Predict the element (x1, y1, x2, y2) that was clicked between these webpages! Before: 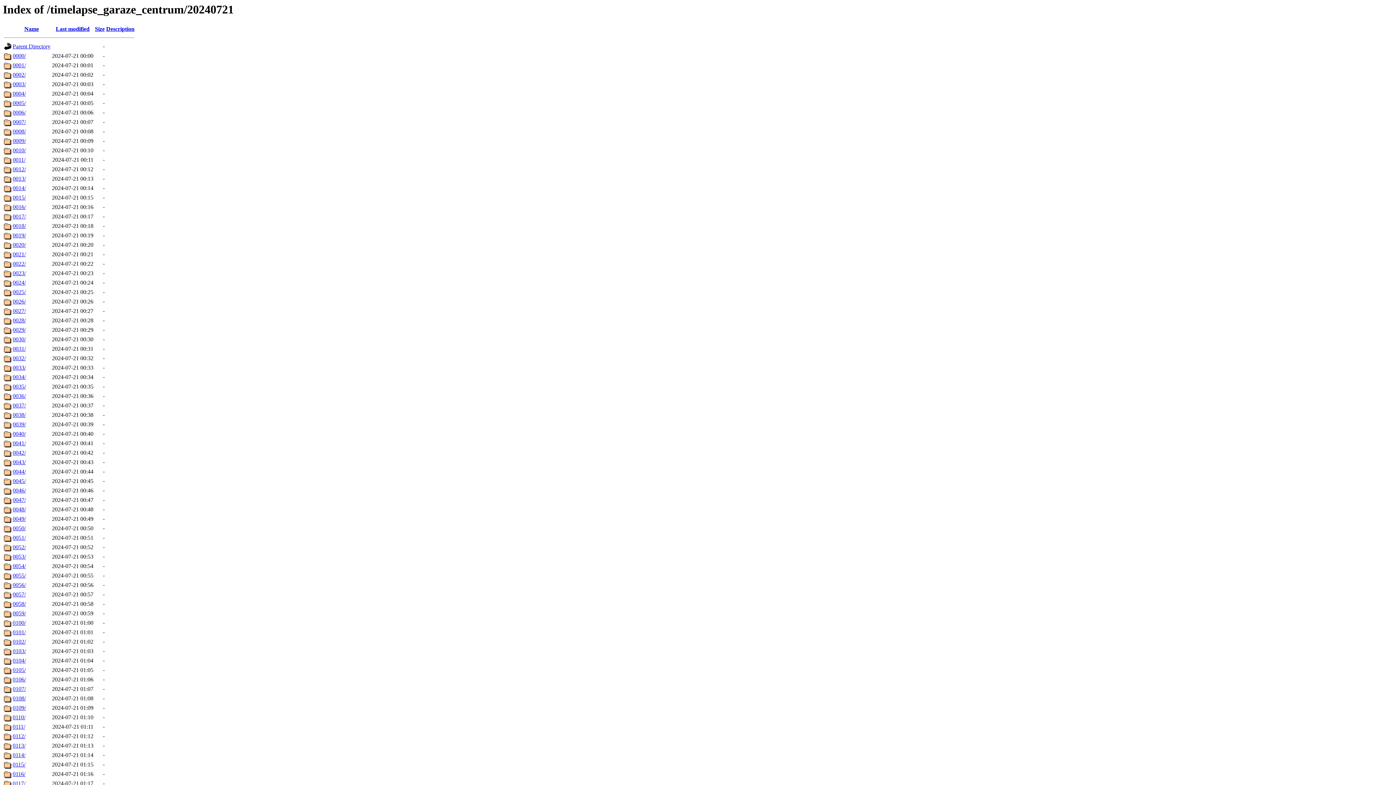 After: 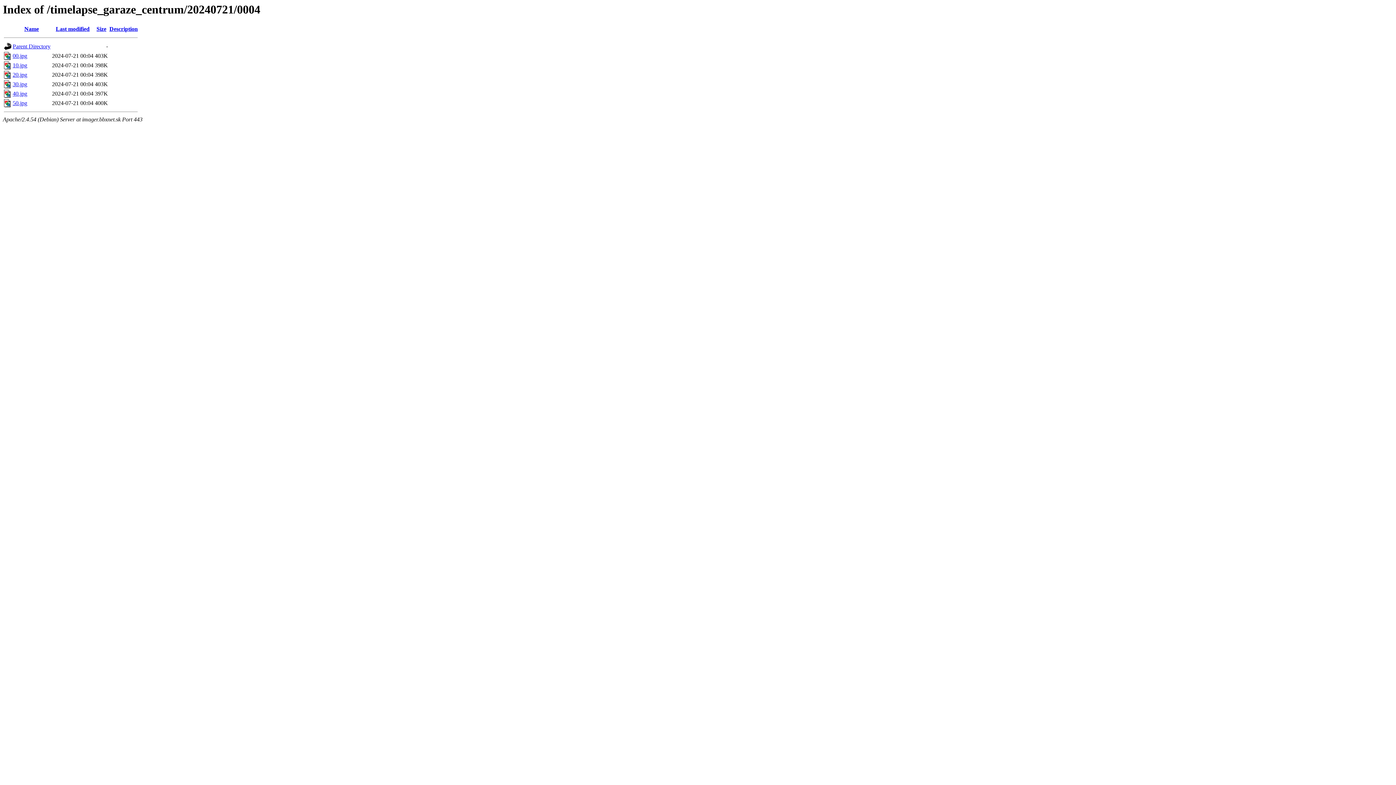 Action: label: 0004/ bbox: (12, 90, 25, 96)